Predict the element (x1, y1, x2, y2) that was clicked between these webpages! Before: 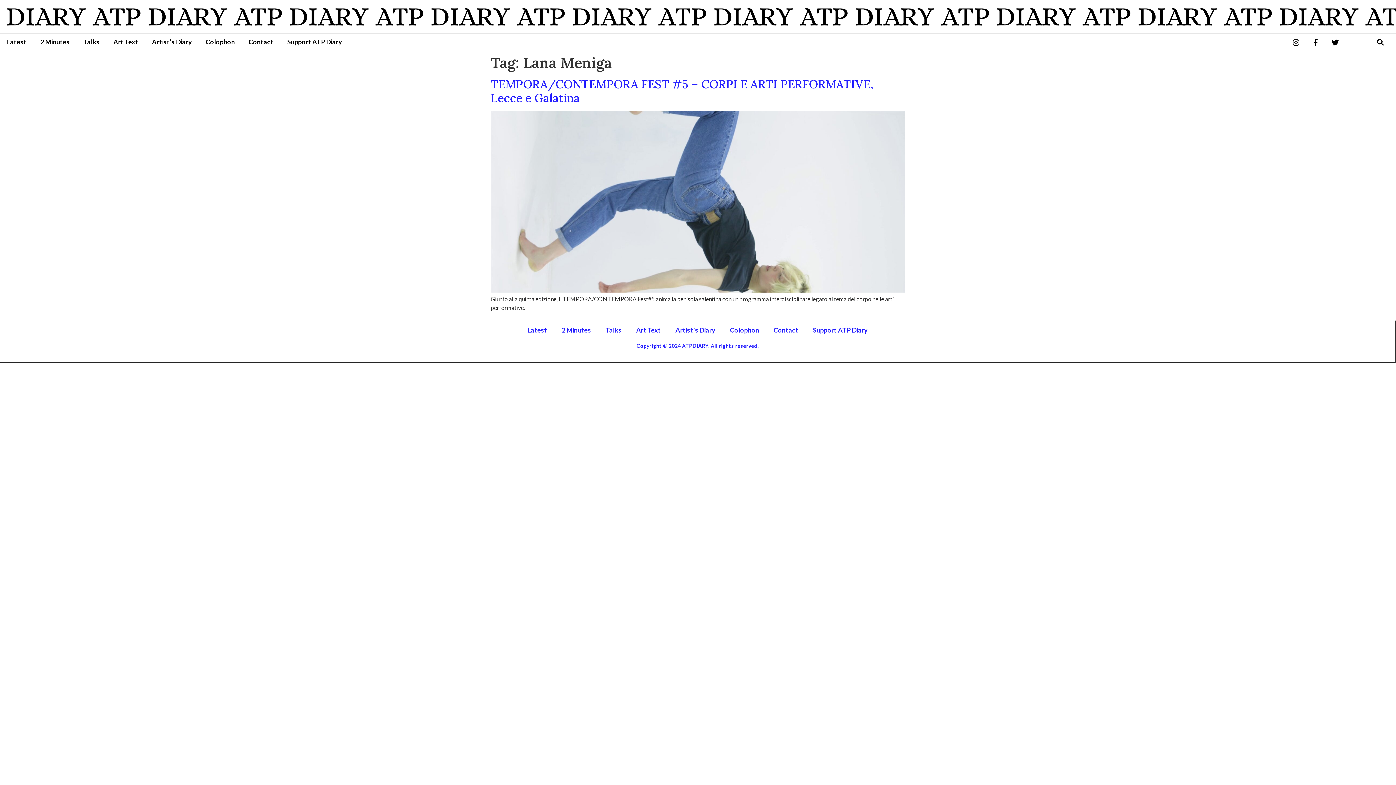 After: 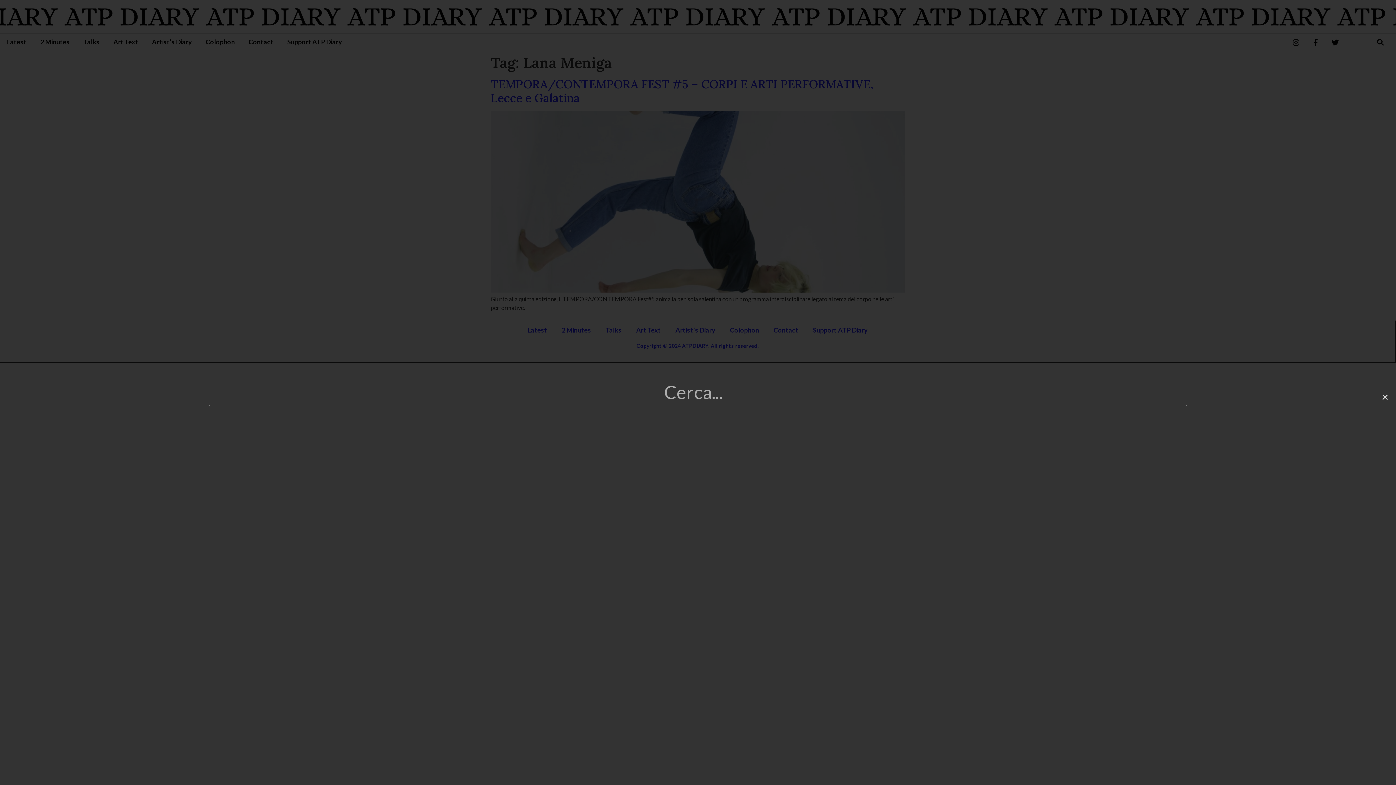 Action: label: Cerca bbox: (1374, 36, 1386, 48)